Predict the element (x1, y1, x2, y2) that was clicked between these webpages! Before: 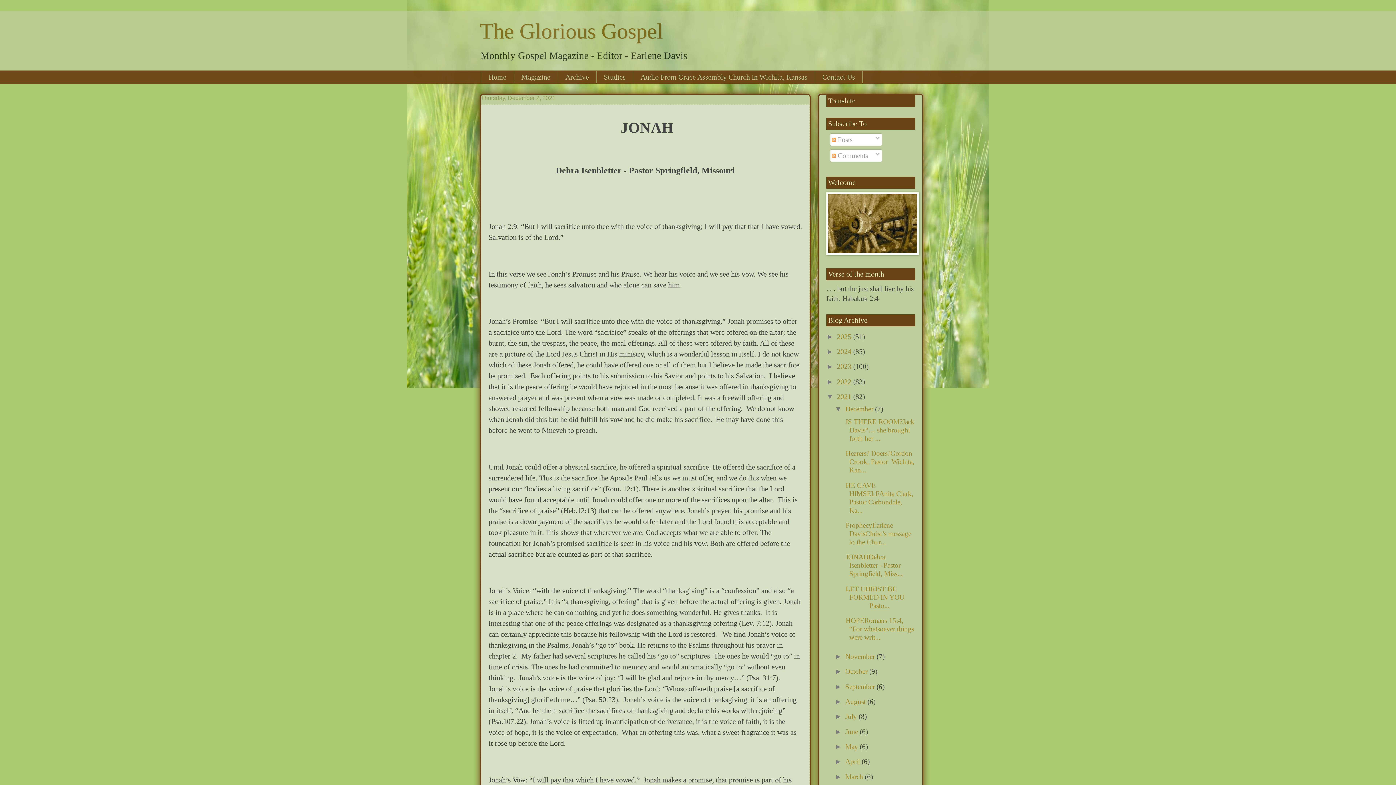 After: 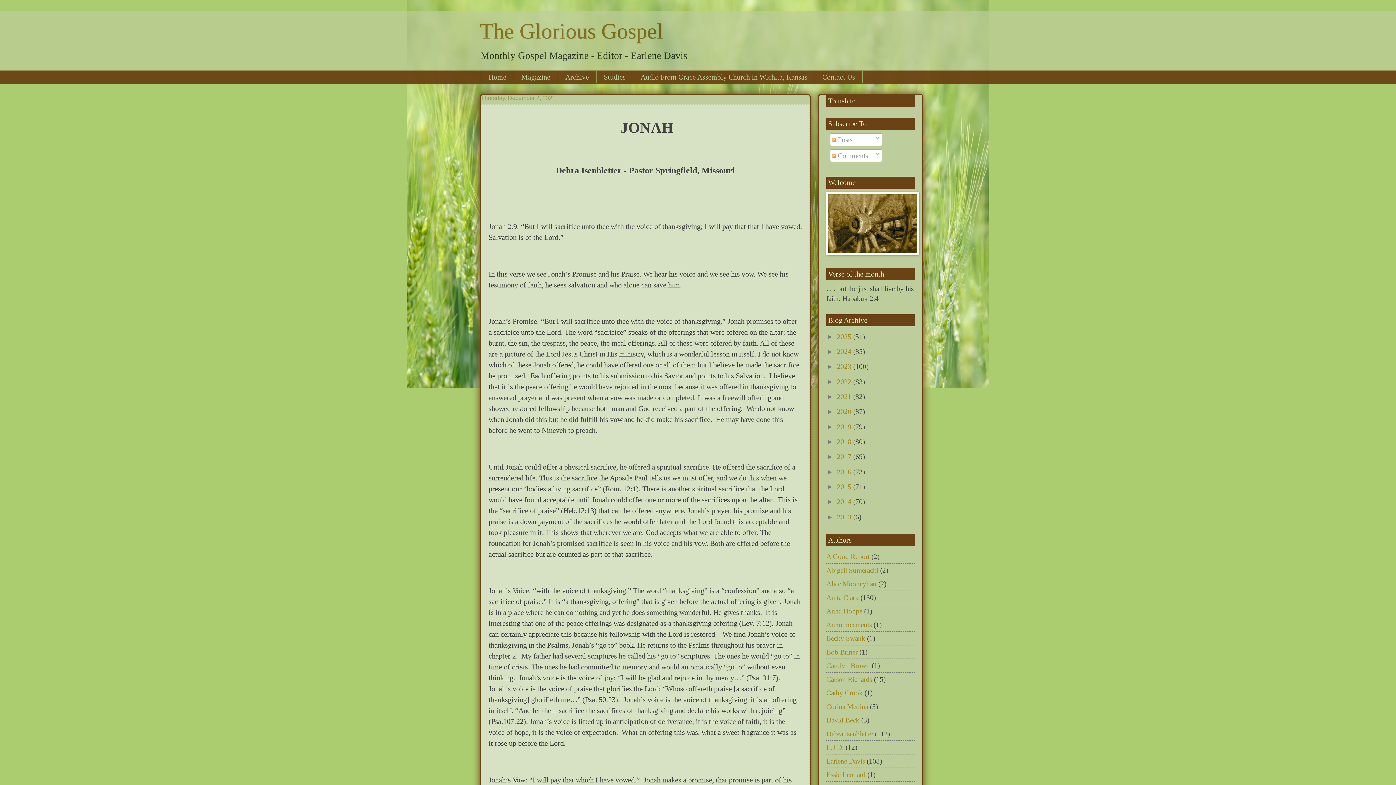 Action: bbox: (826, 393, 837, 400) label: ▼  